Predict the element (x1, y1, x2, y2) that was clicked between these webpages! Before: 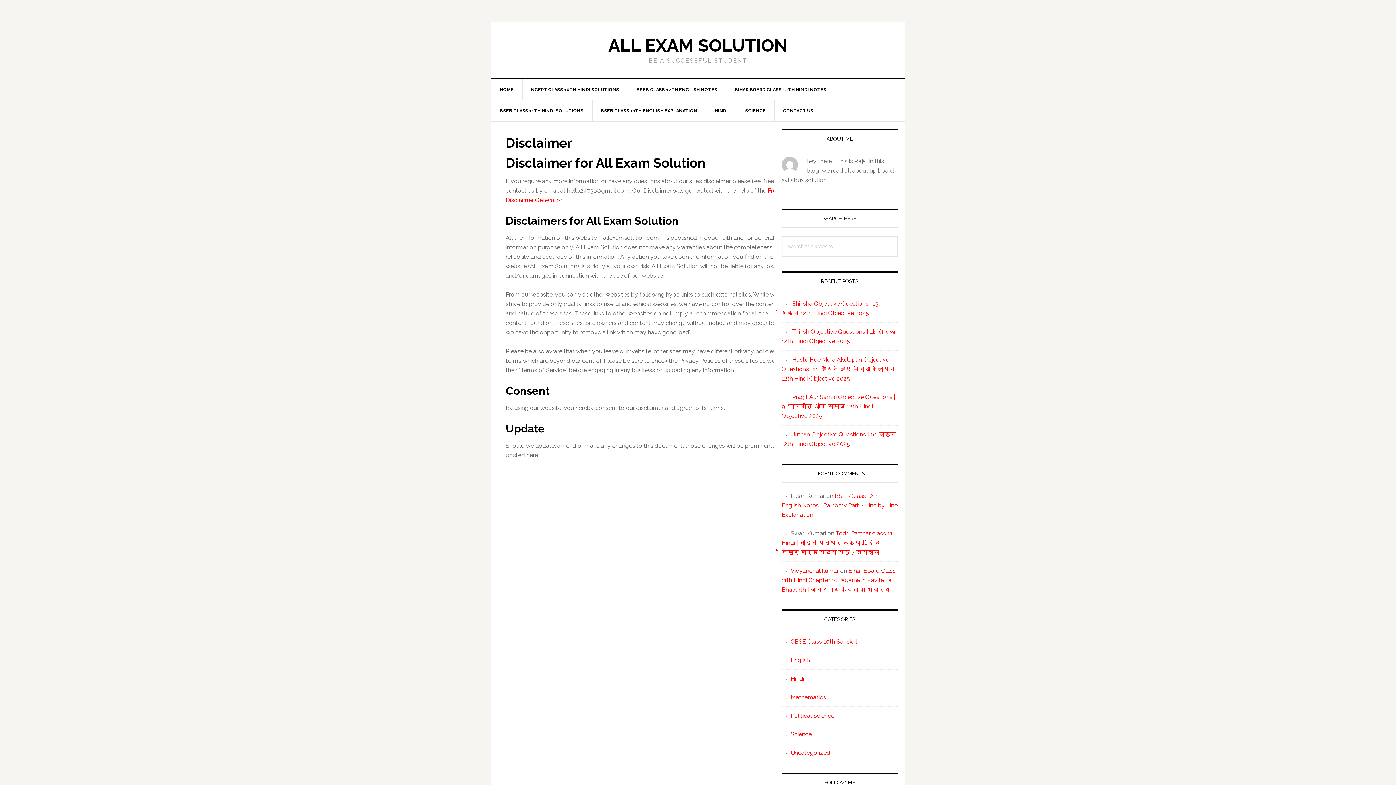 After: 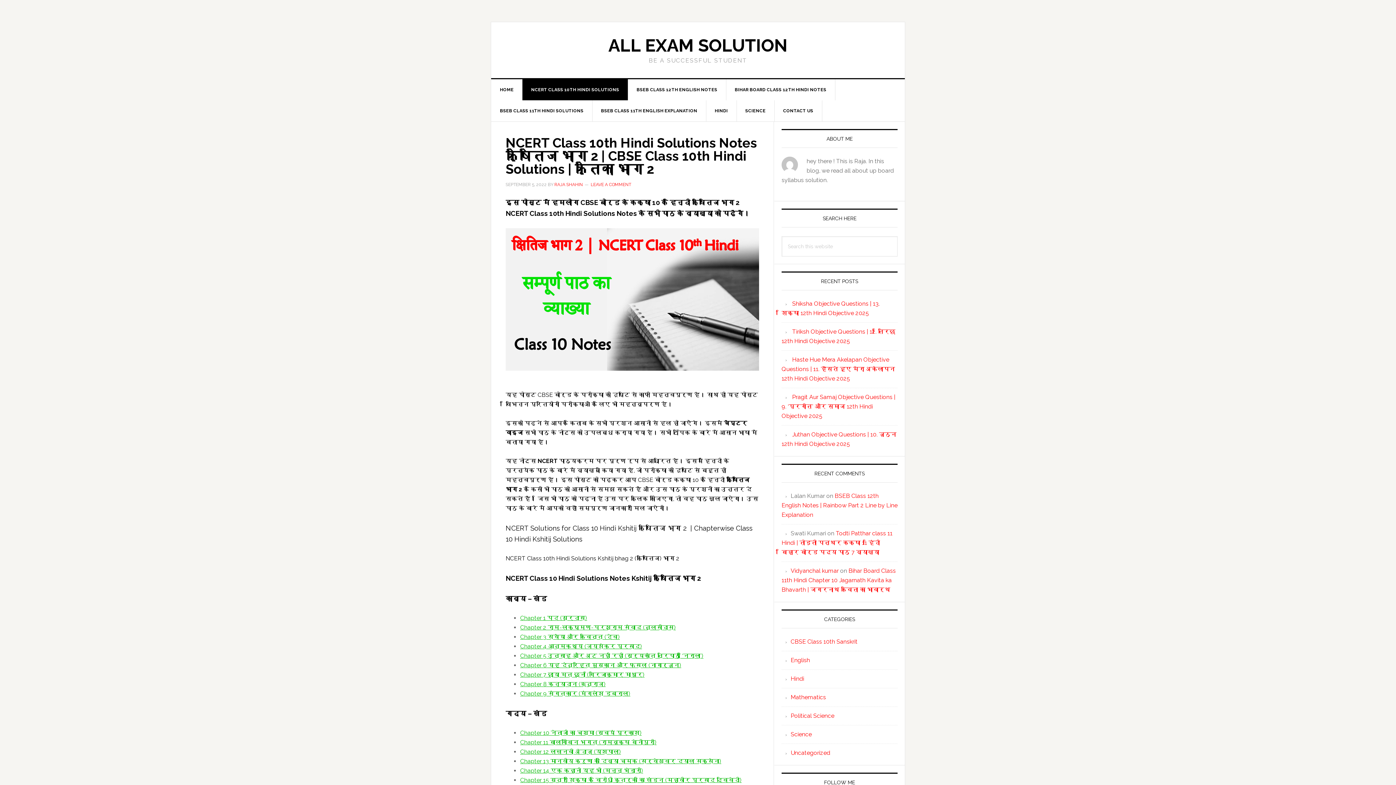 Action: label: NCERT CLASS 10TH HINDI SOLUTIONS bbox: (522, 79, 628, 100)